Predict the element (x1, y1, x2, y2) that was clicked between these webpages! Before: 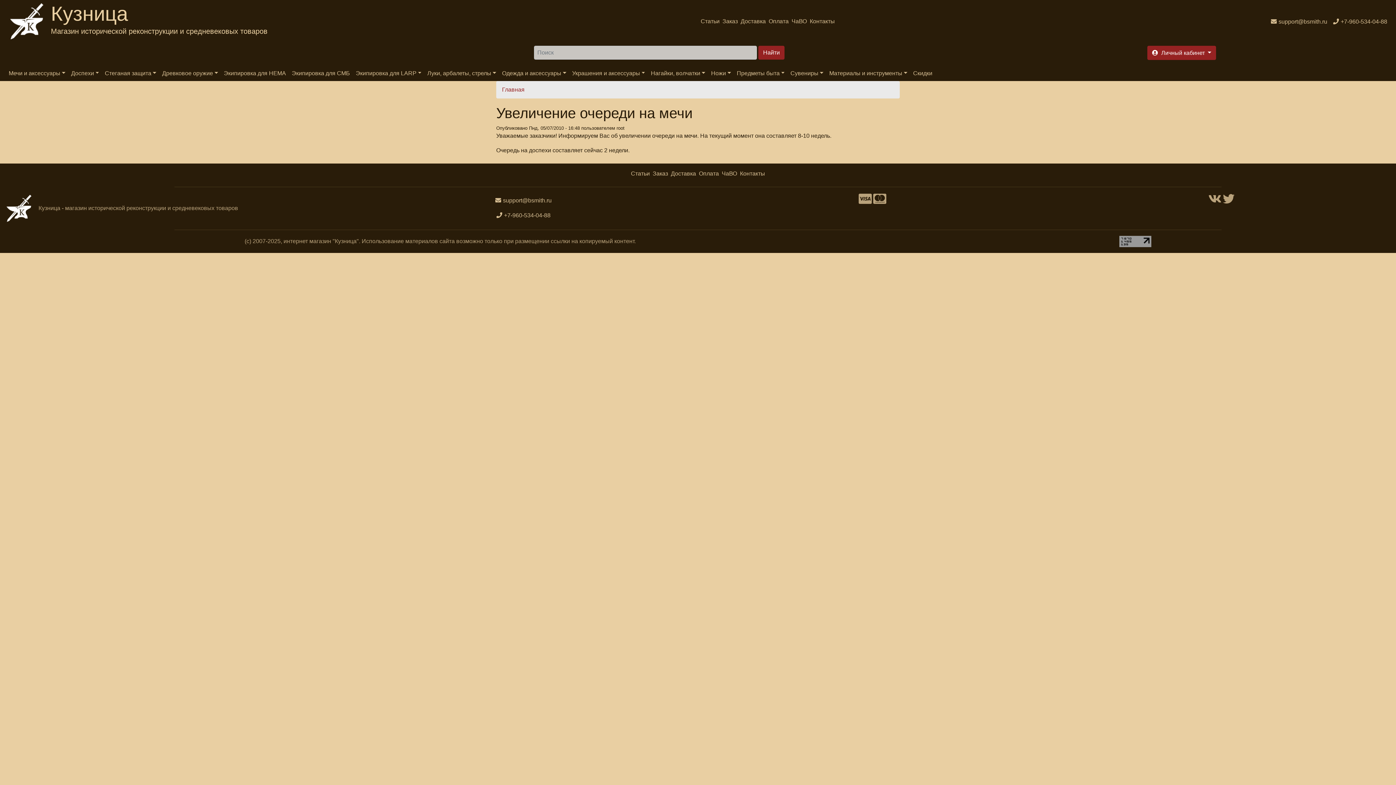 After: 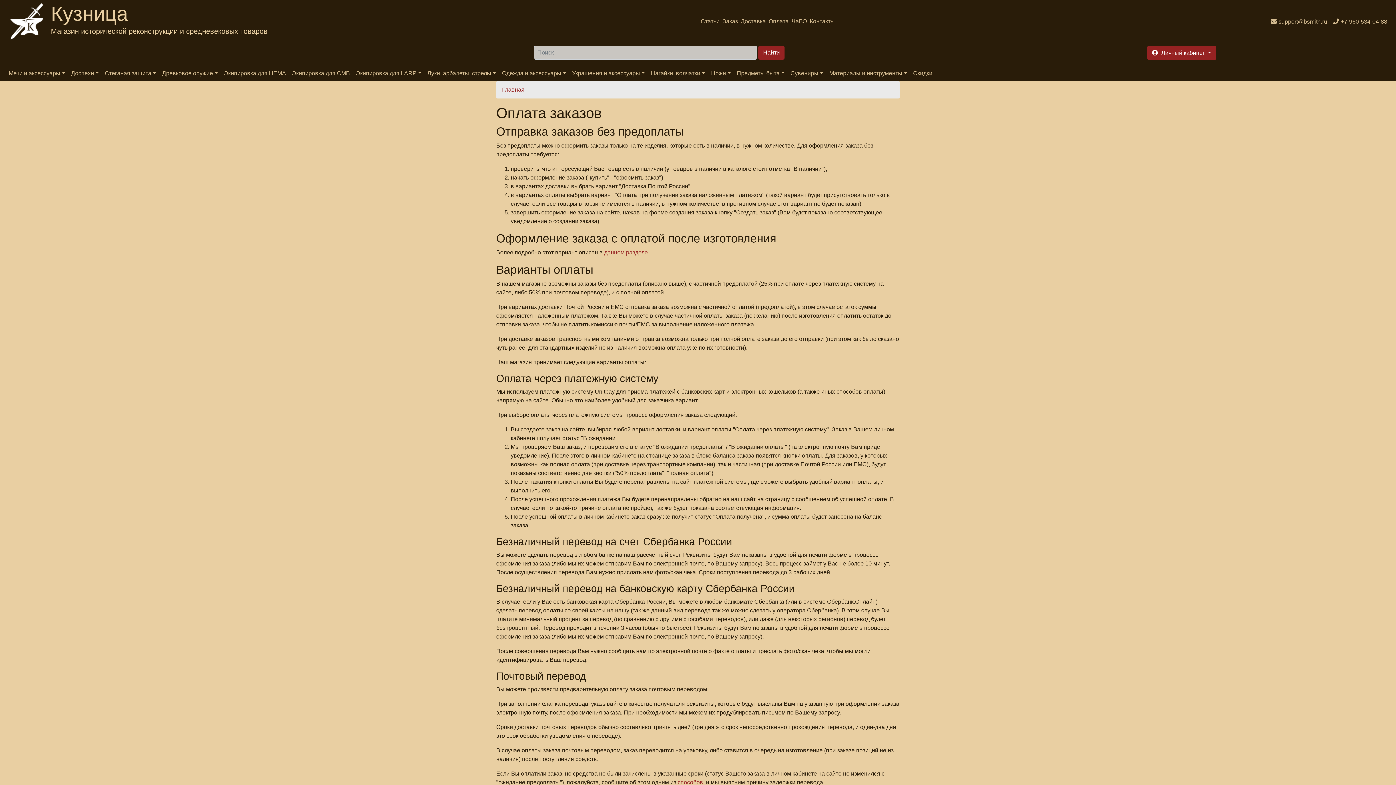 Action: label: Оплата bbox: (767, 15, 790, 27)